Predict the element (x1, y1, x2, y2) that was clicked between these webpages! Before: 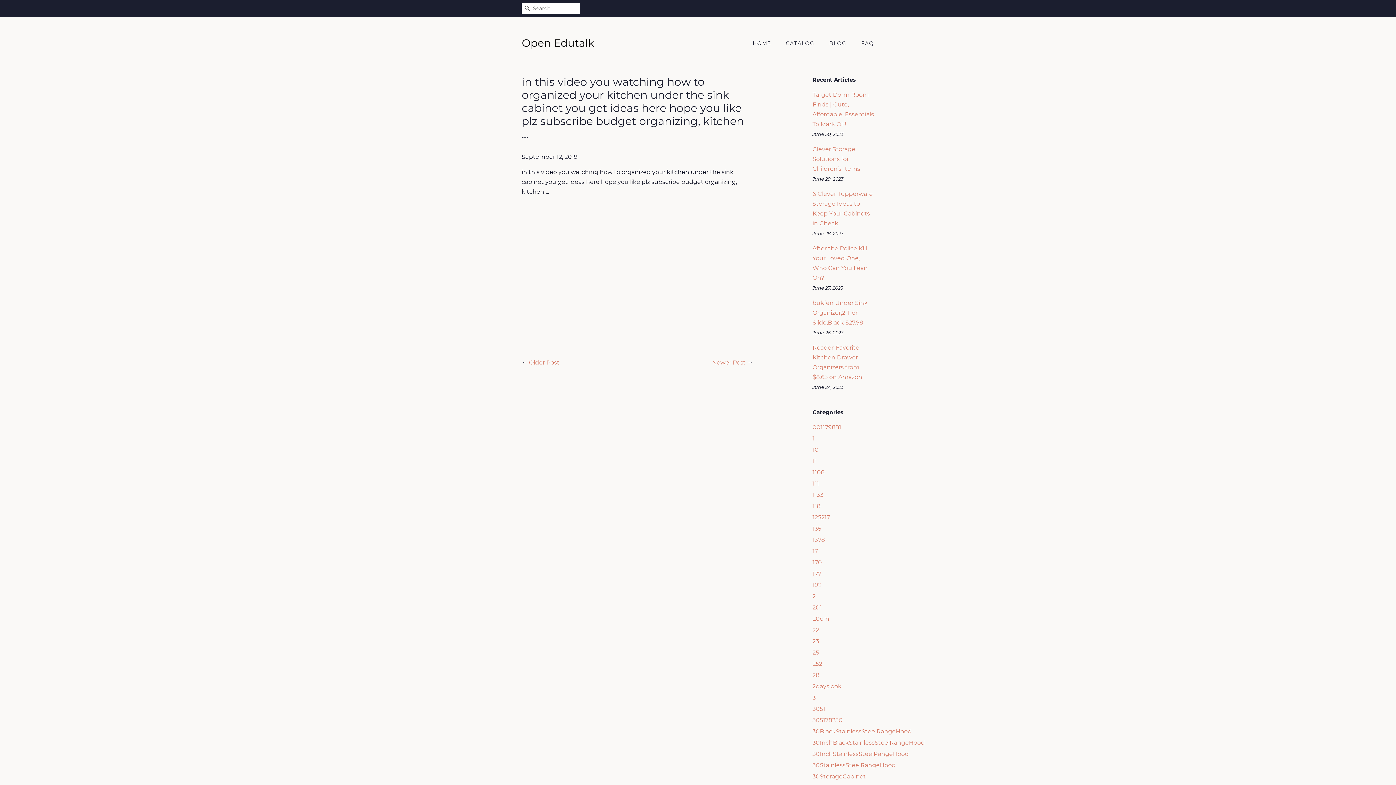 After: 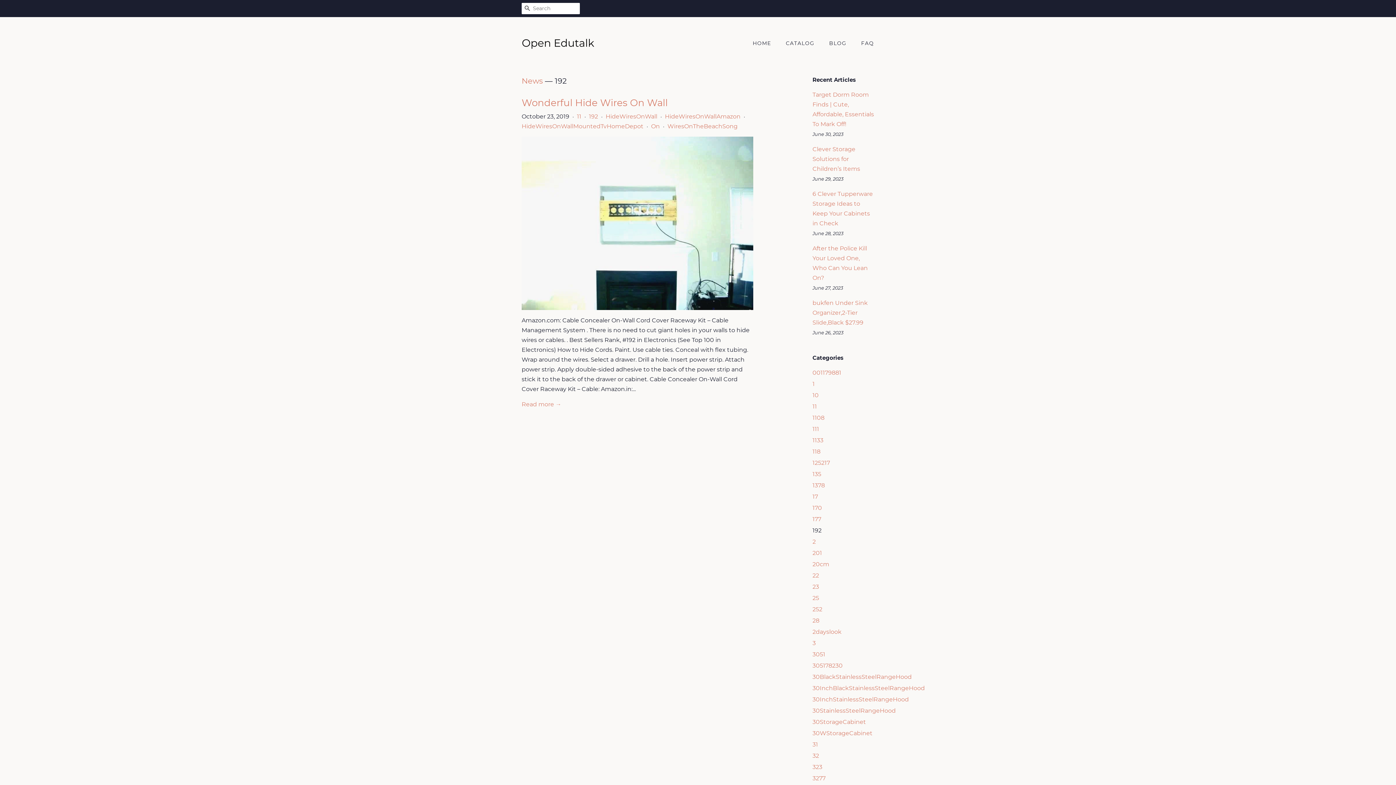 Action: bbox: (812, 581, 821, 588) label: 192